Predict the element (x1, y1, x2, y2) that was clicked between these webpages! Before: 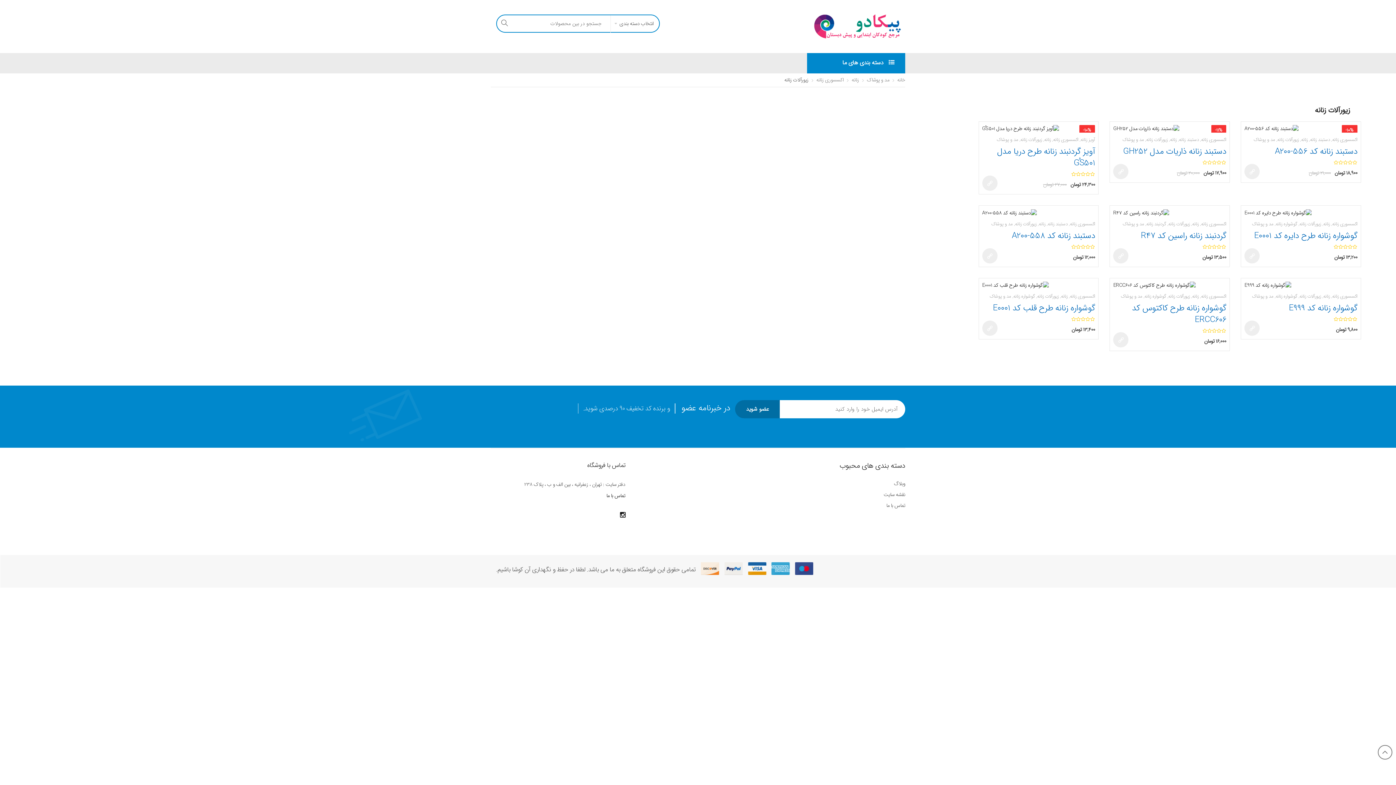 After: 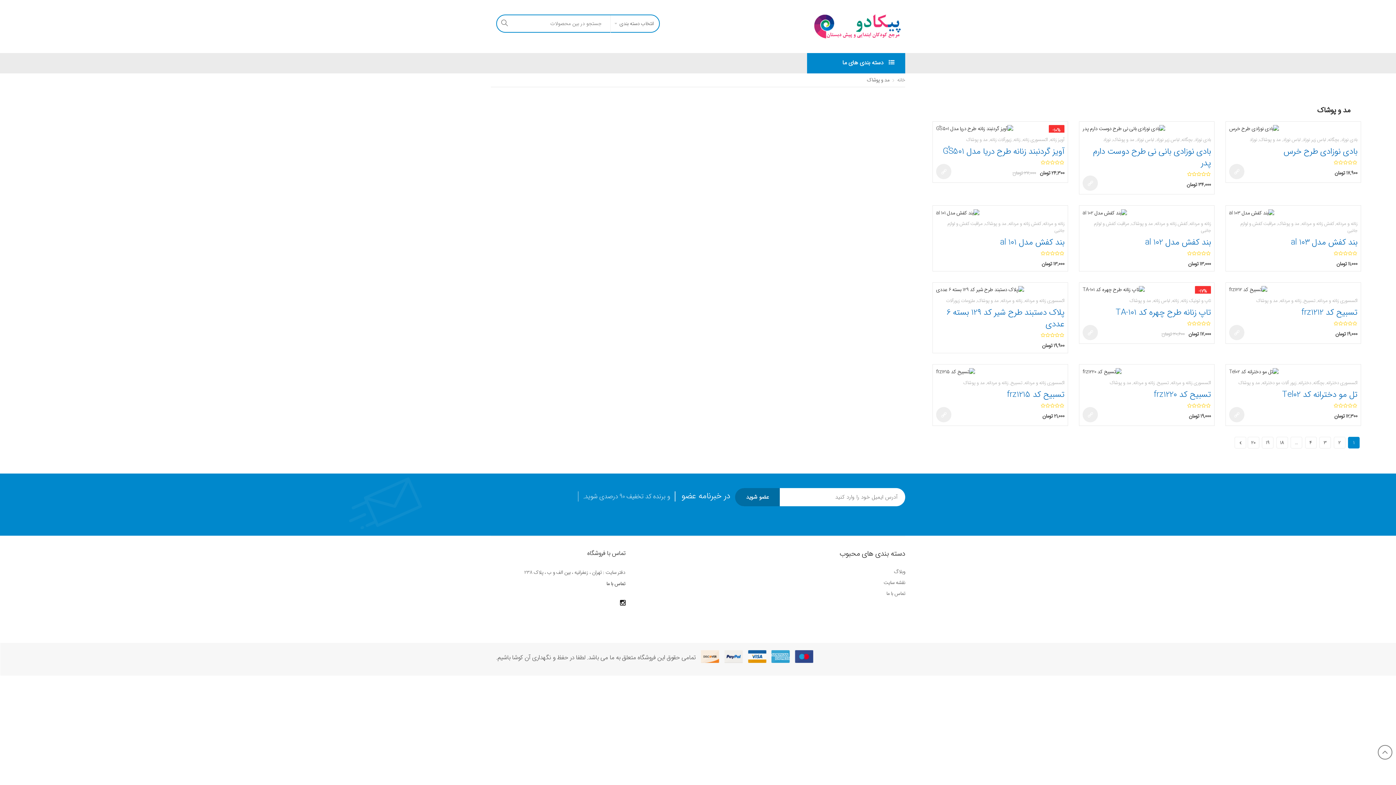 Action: bbox: (867, 75, 889, 83) label: مد و پوشاک